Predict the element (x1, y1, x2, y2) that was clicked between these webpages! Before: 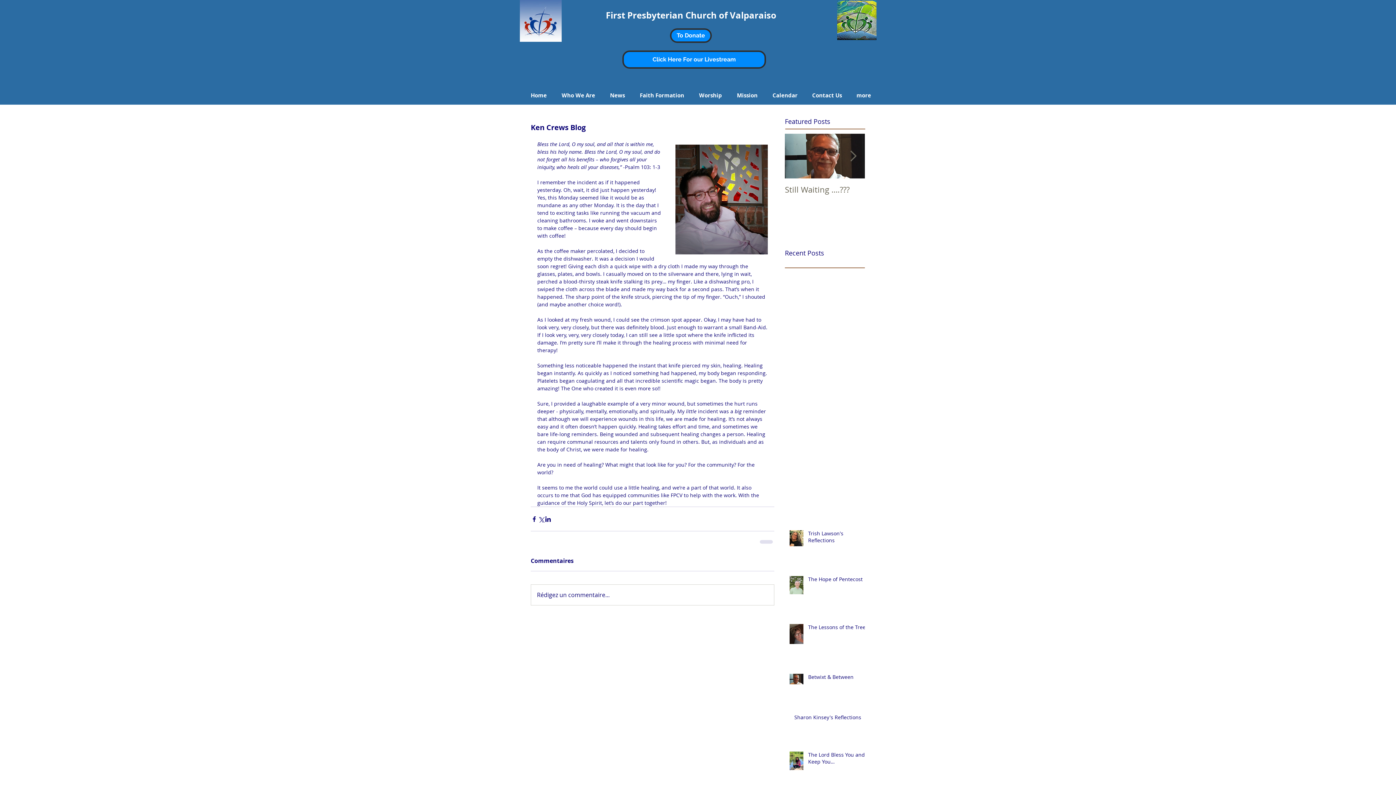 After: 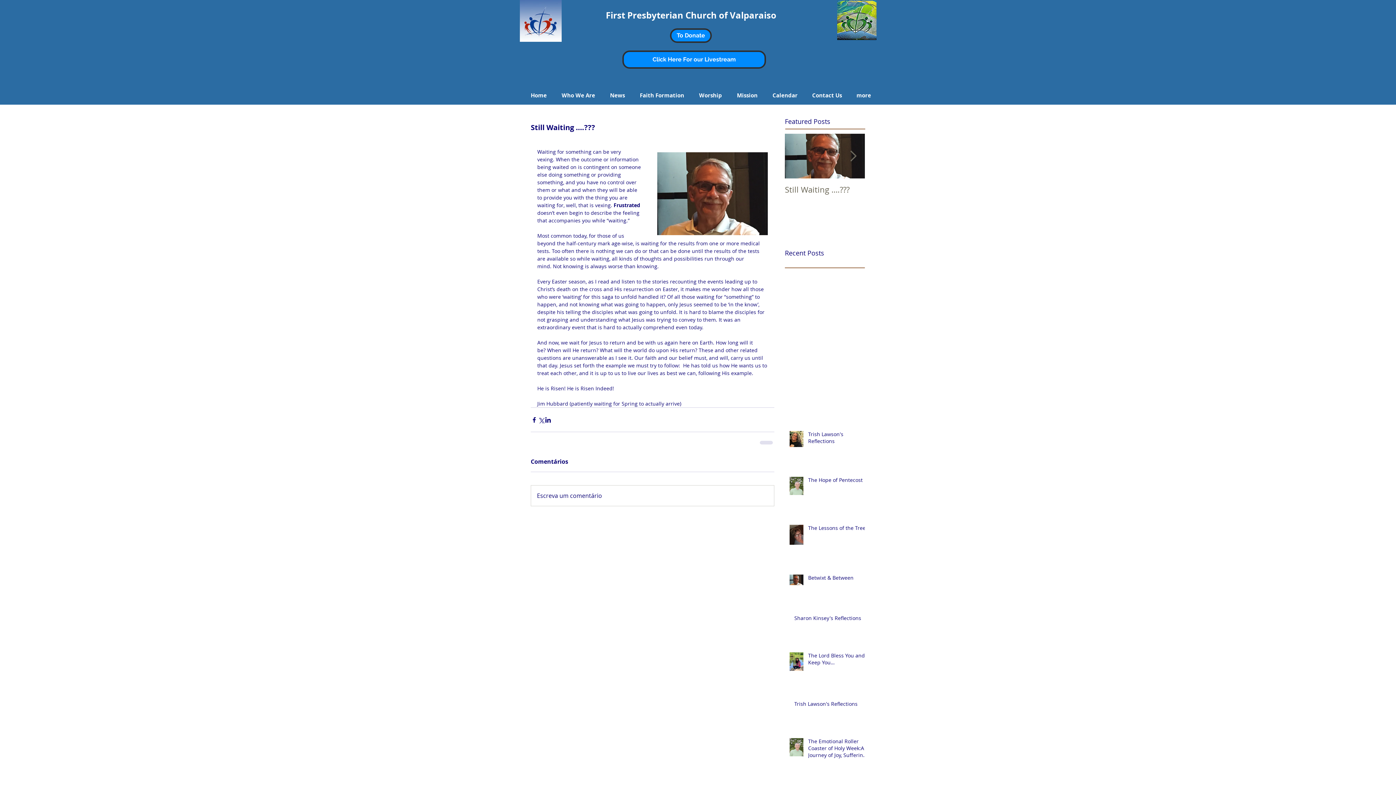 Action: label: Still Waiting ….??? bbox: (785, 184, 865, 194)